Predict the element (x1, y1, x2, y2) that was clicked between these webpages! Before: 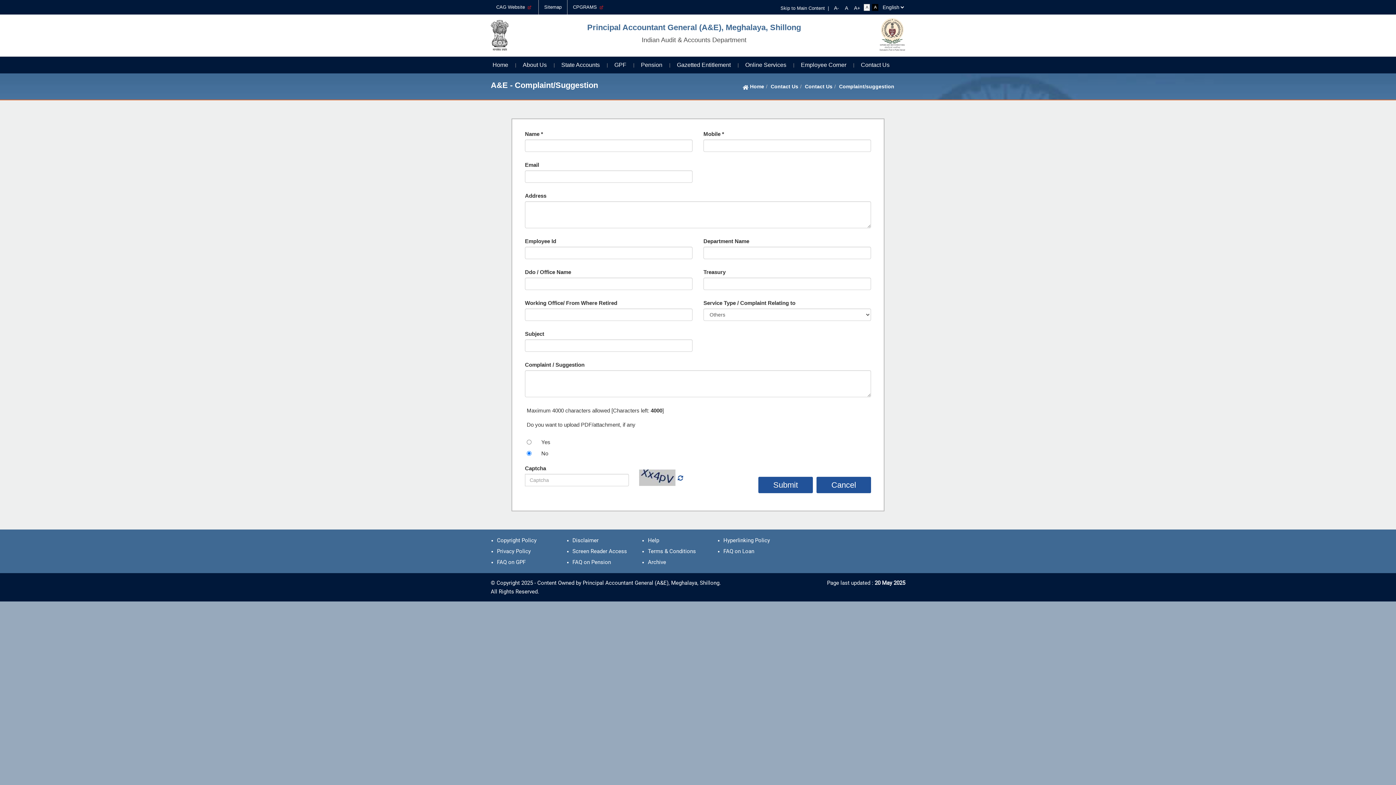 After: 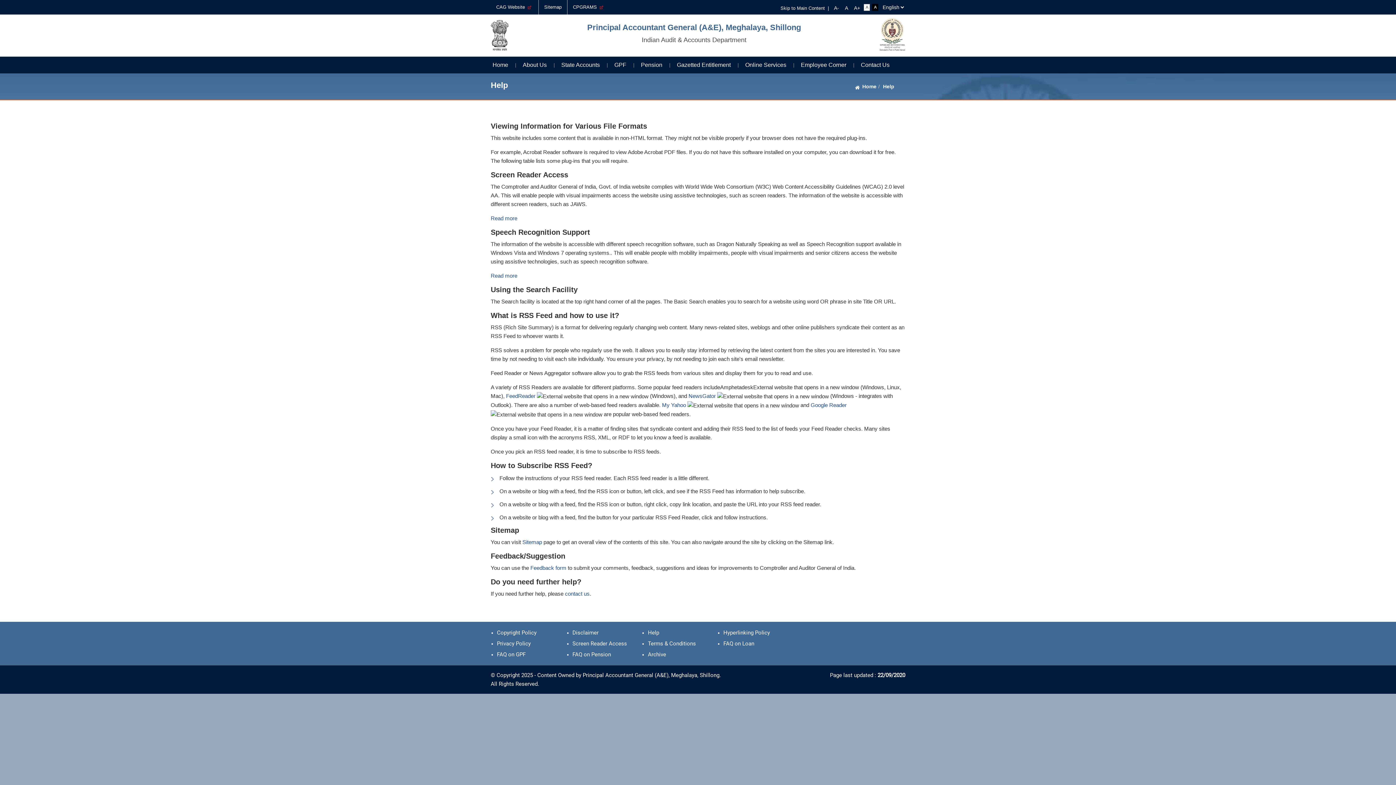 Action: label: Help bbox: (648, 537, 659, 543)